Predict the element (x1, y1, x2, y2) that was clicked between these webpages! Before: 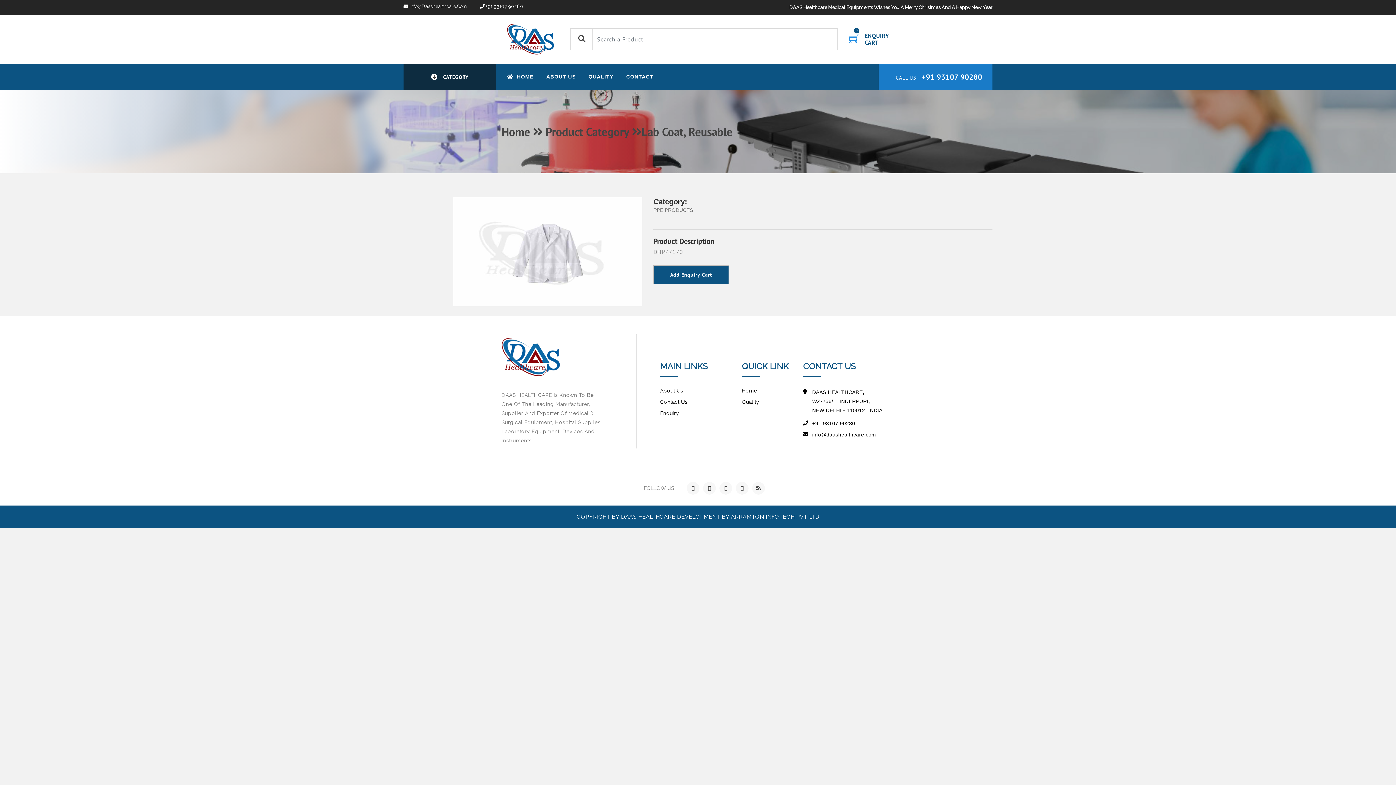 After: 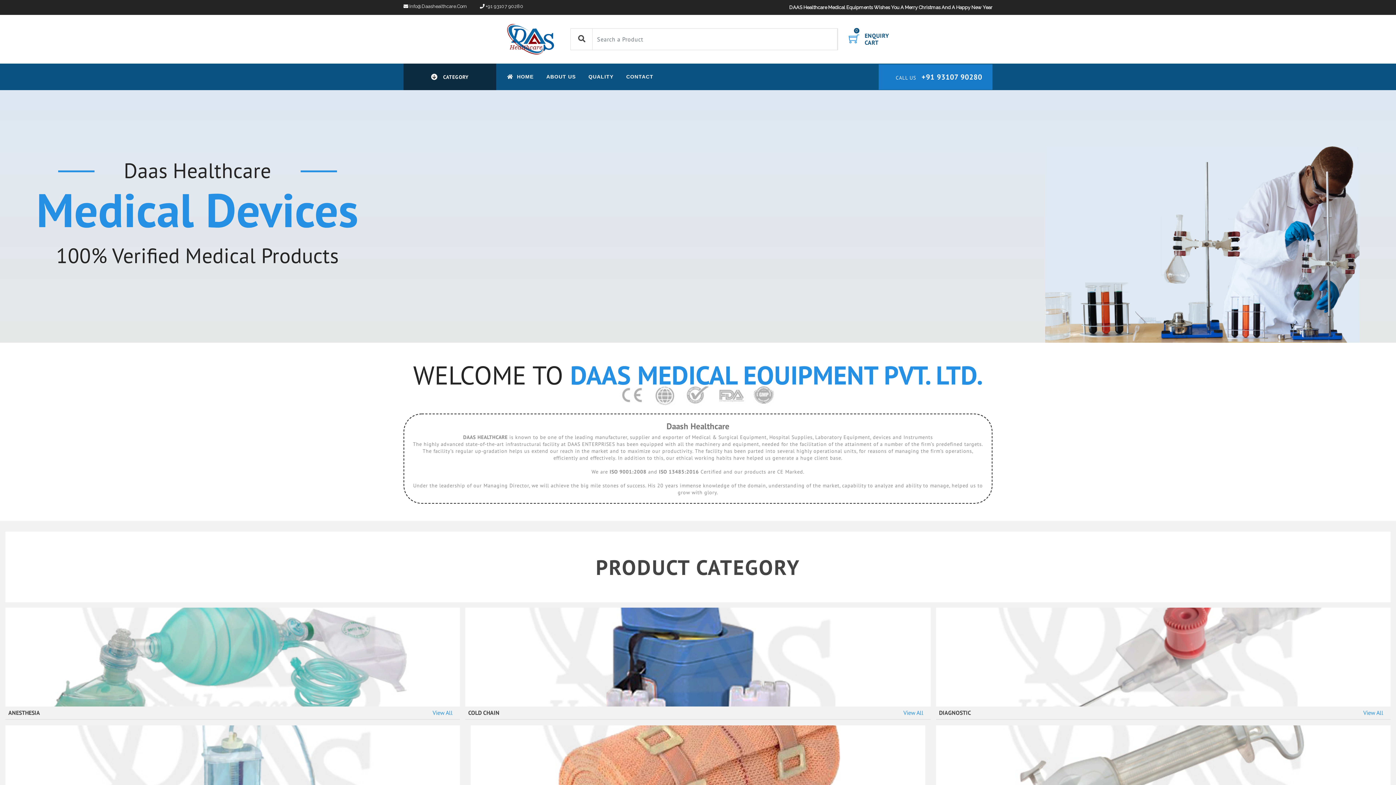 Action: label: Home bbox: (742, 388, 757, 393)